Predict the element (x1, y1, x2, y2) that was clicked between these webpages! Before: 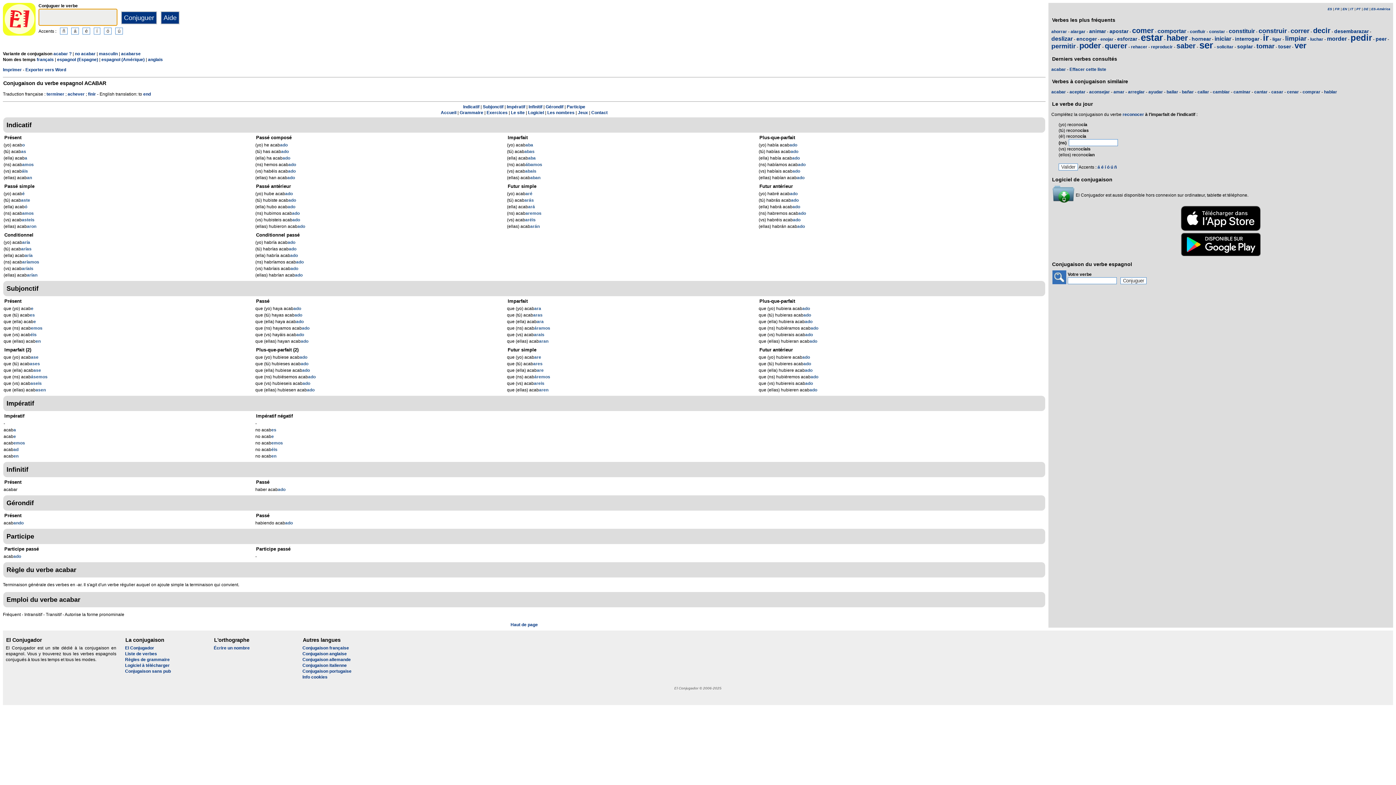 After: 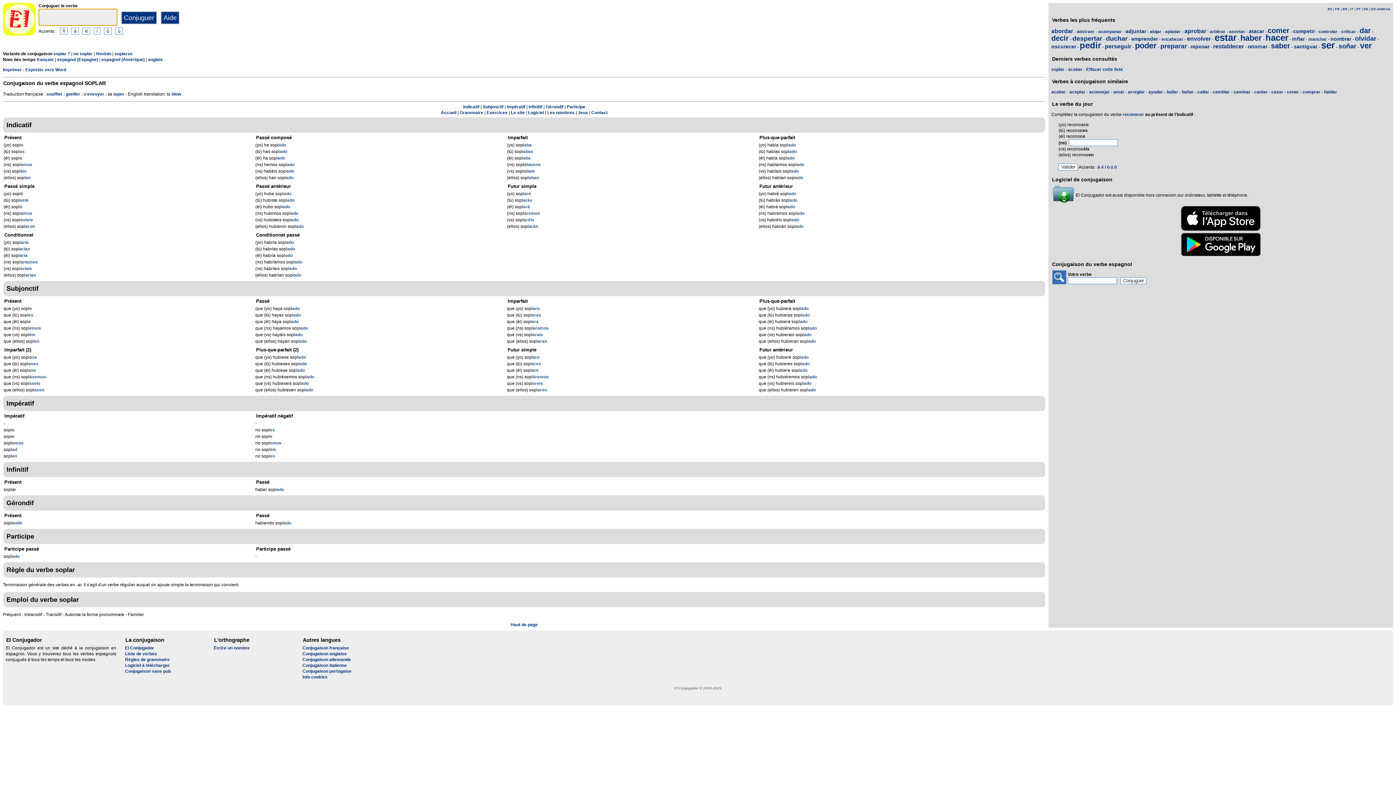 Action: label: soplar bbox: (1237, 43, 1253, 49)